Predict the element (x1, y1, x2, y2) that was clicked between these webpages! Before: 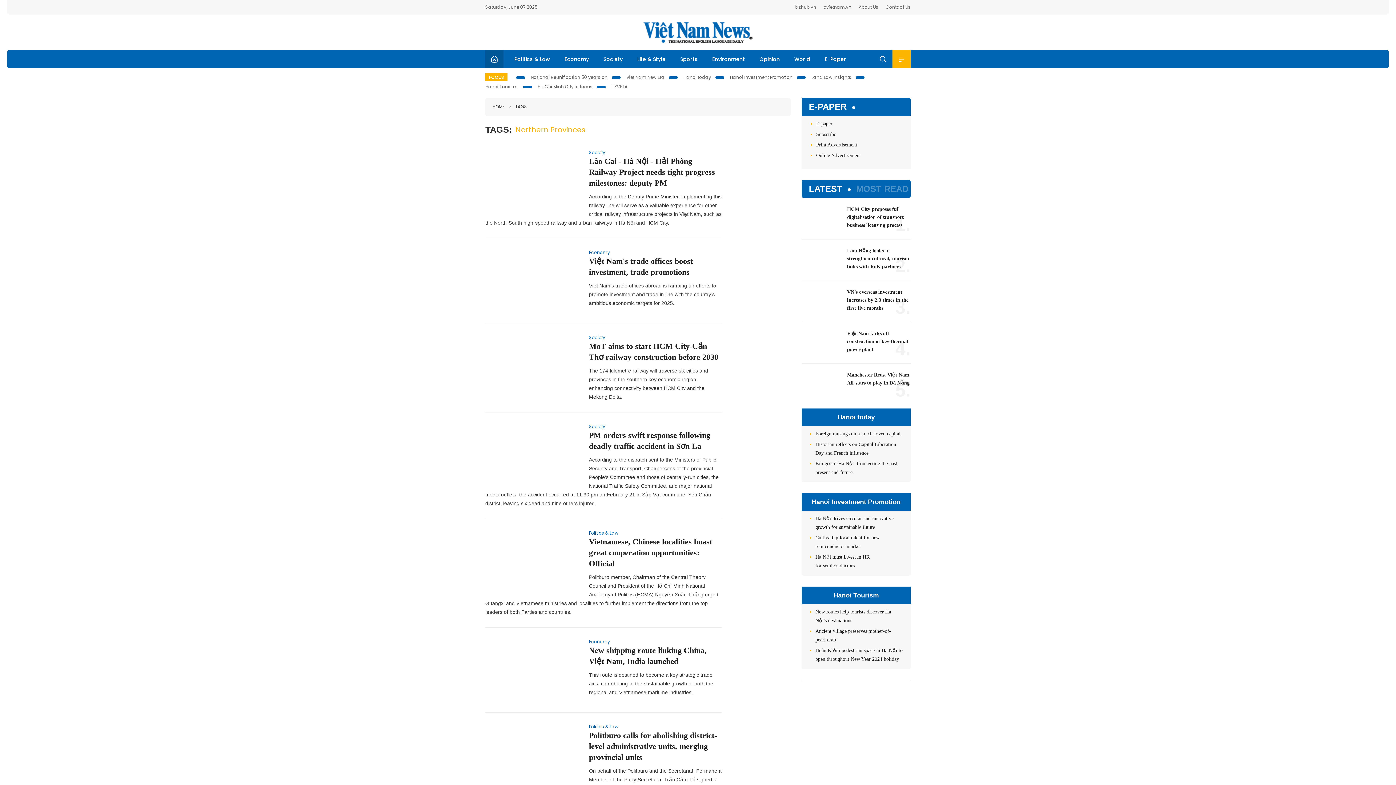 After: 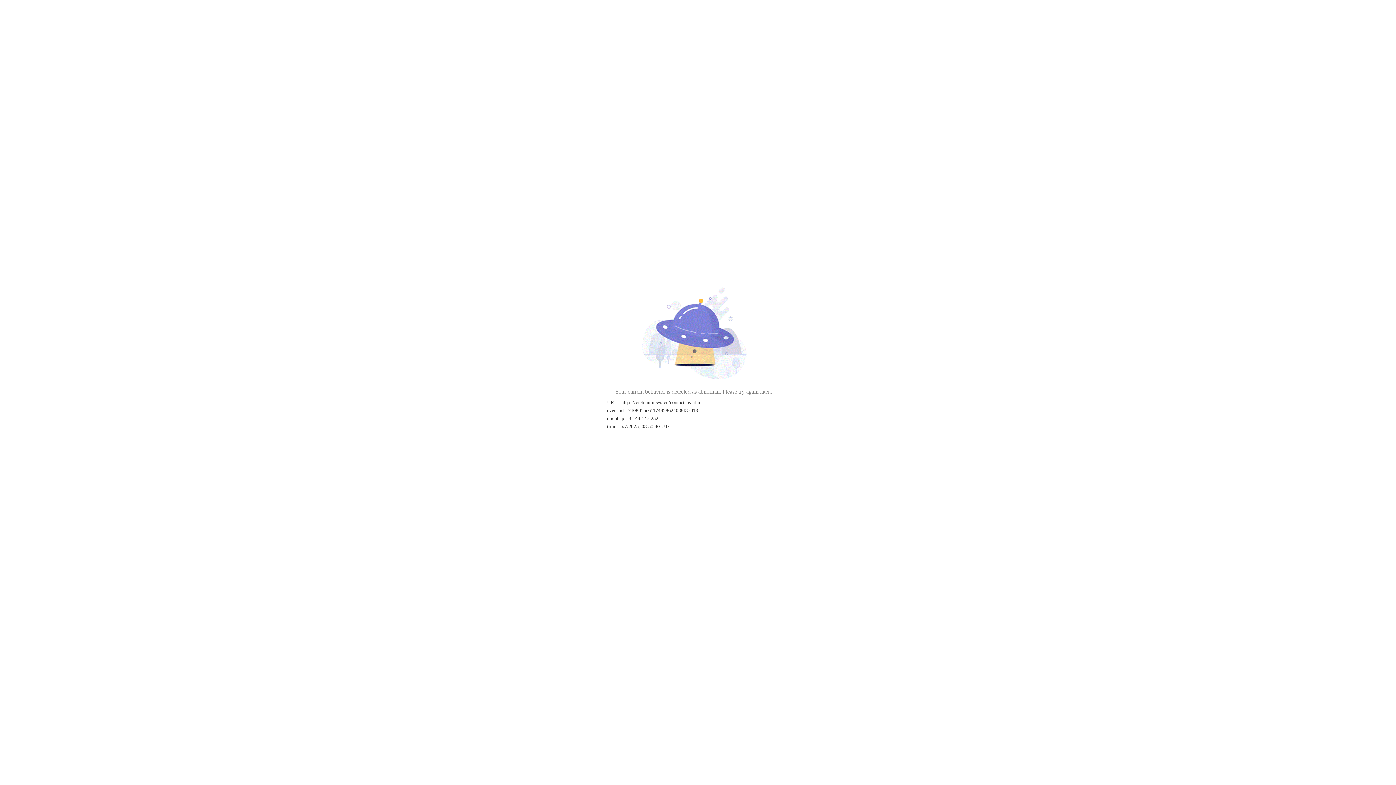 Action: label: Contact Us bbox: (885, 4, 910, 10)